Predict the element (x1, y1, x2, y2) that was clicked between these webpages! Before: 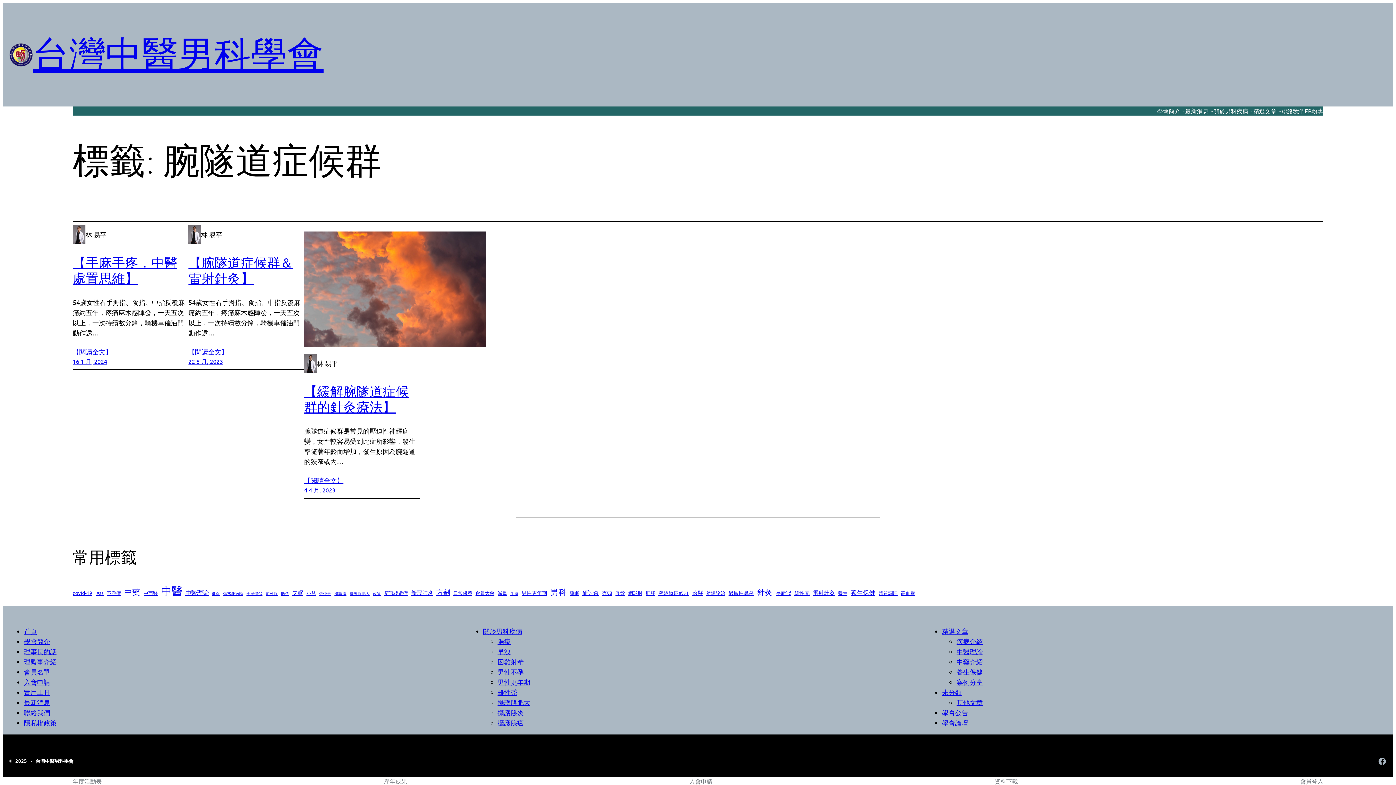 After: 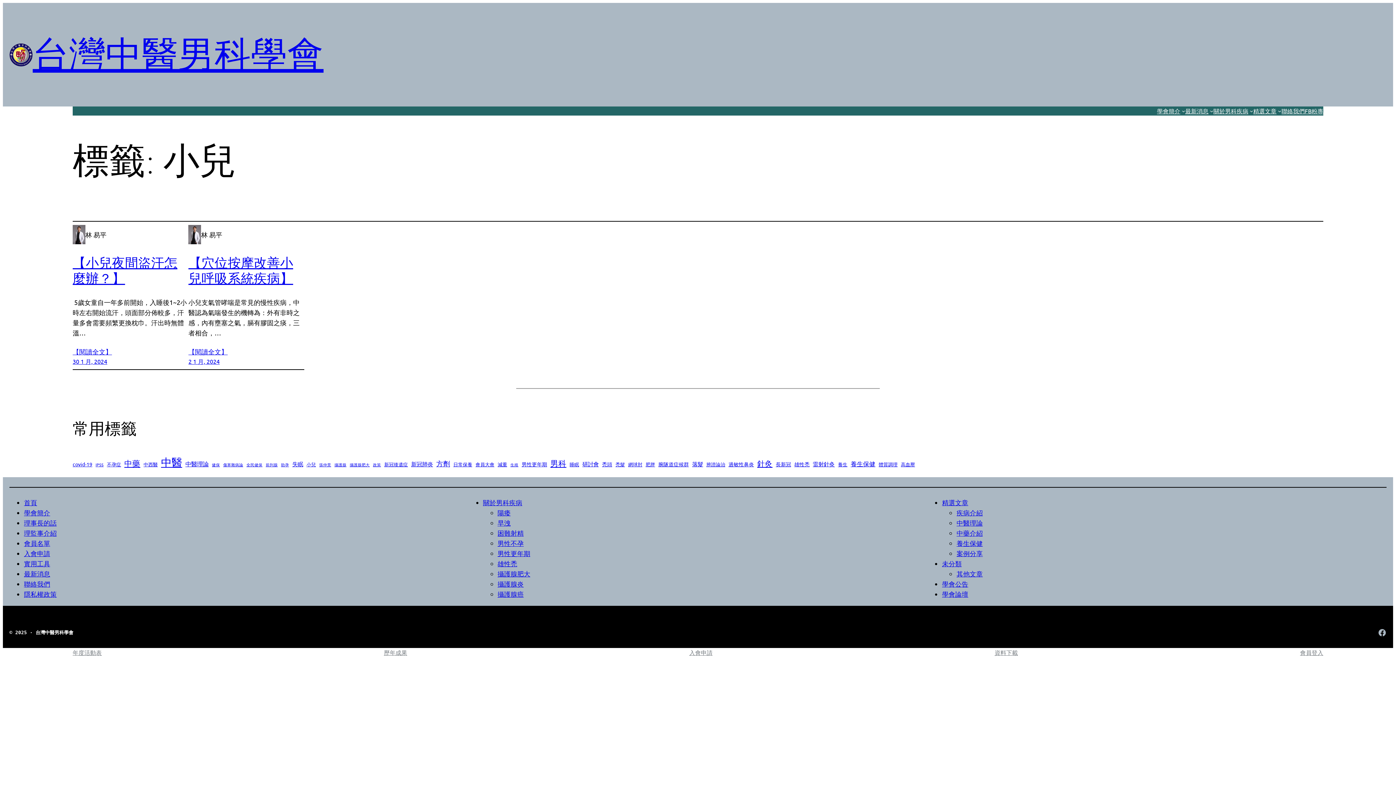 Action: label: 小兒 (2 個項目) bbox: (306, 589, 316, 597)